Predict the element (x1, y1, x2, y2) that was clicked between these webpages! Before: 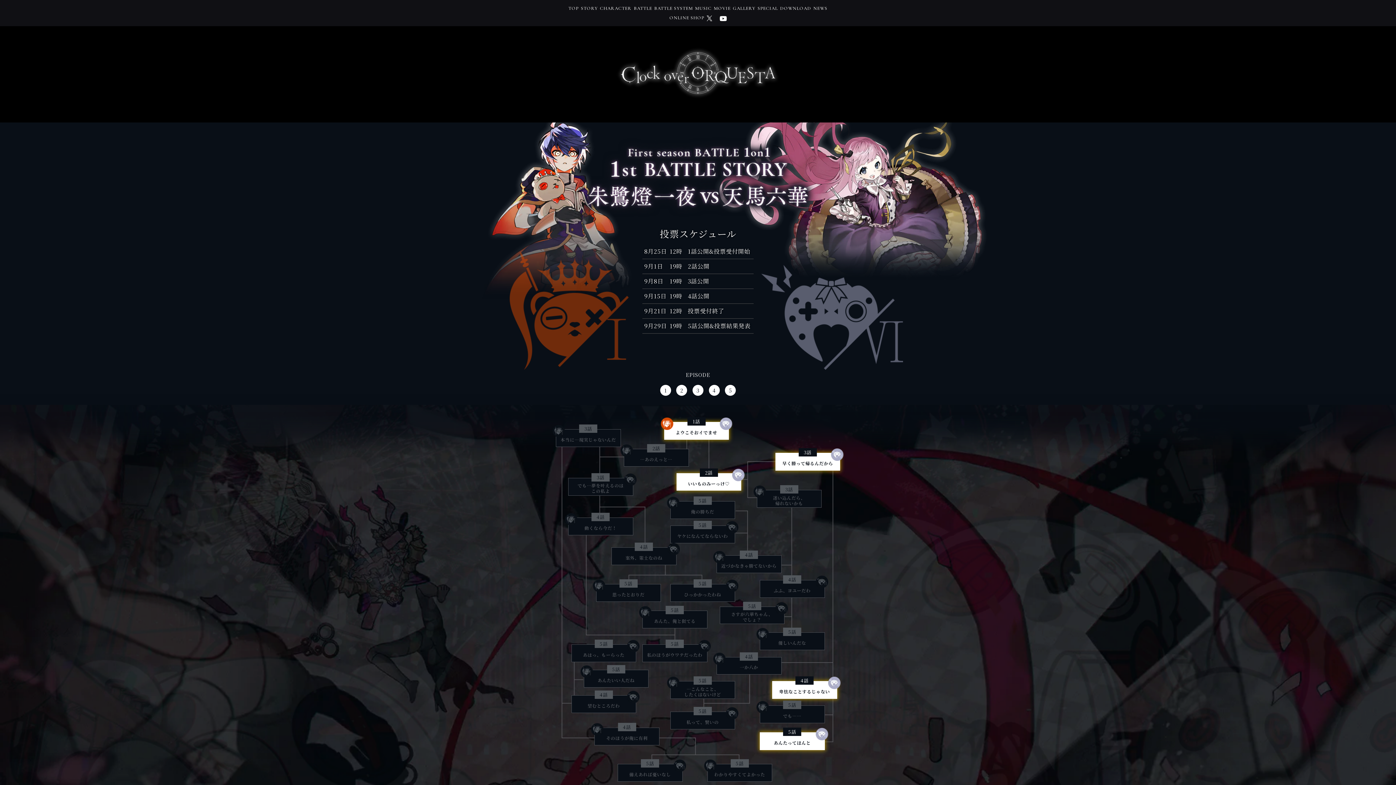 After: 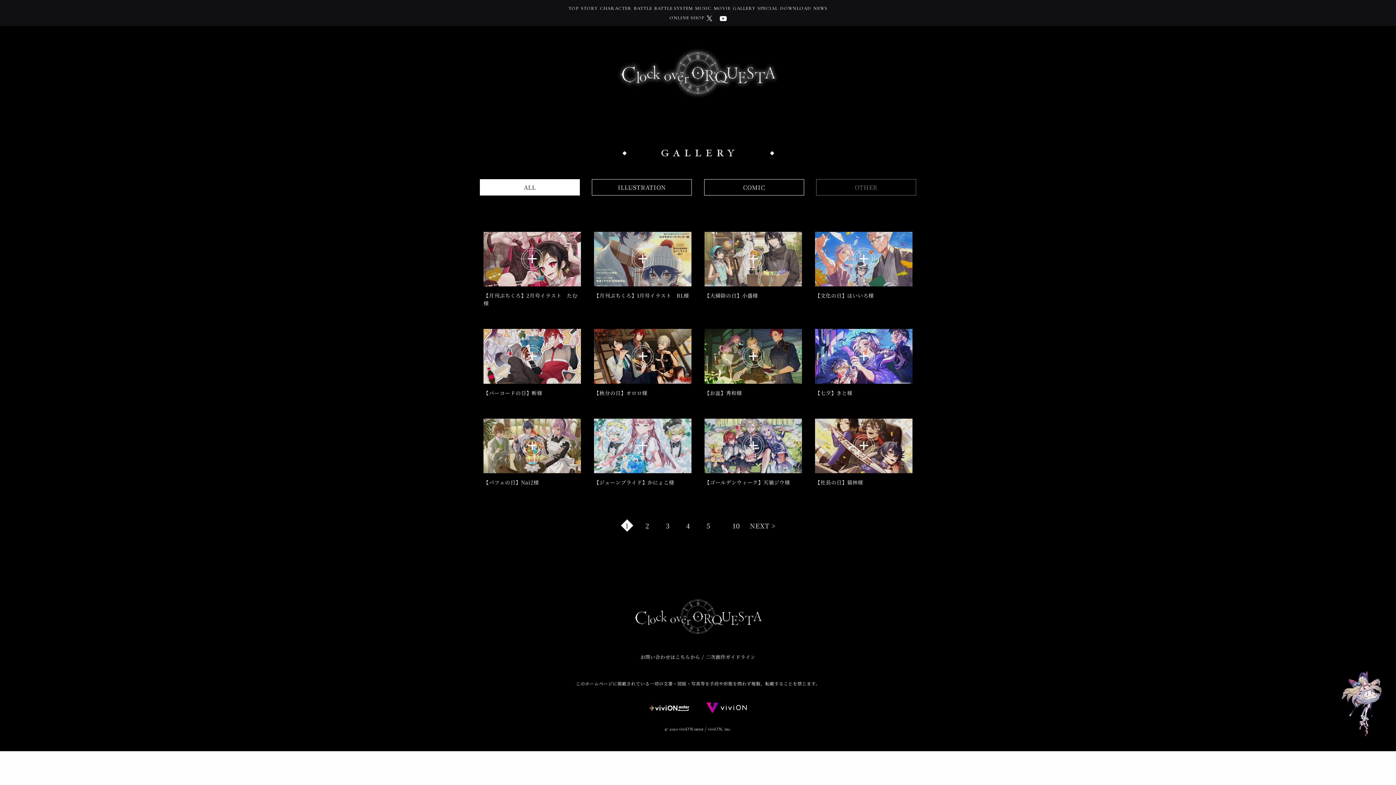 Action: bbox: (732, 4, 756, 12) label: GALLERY